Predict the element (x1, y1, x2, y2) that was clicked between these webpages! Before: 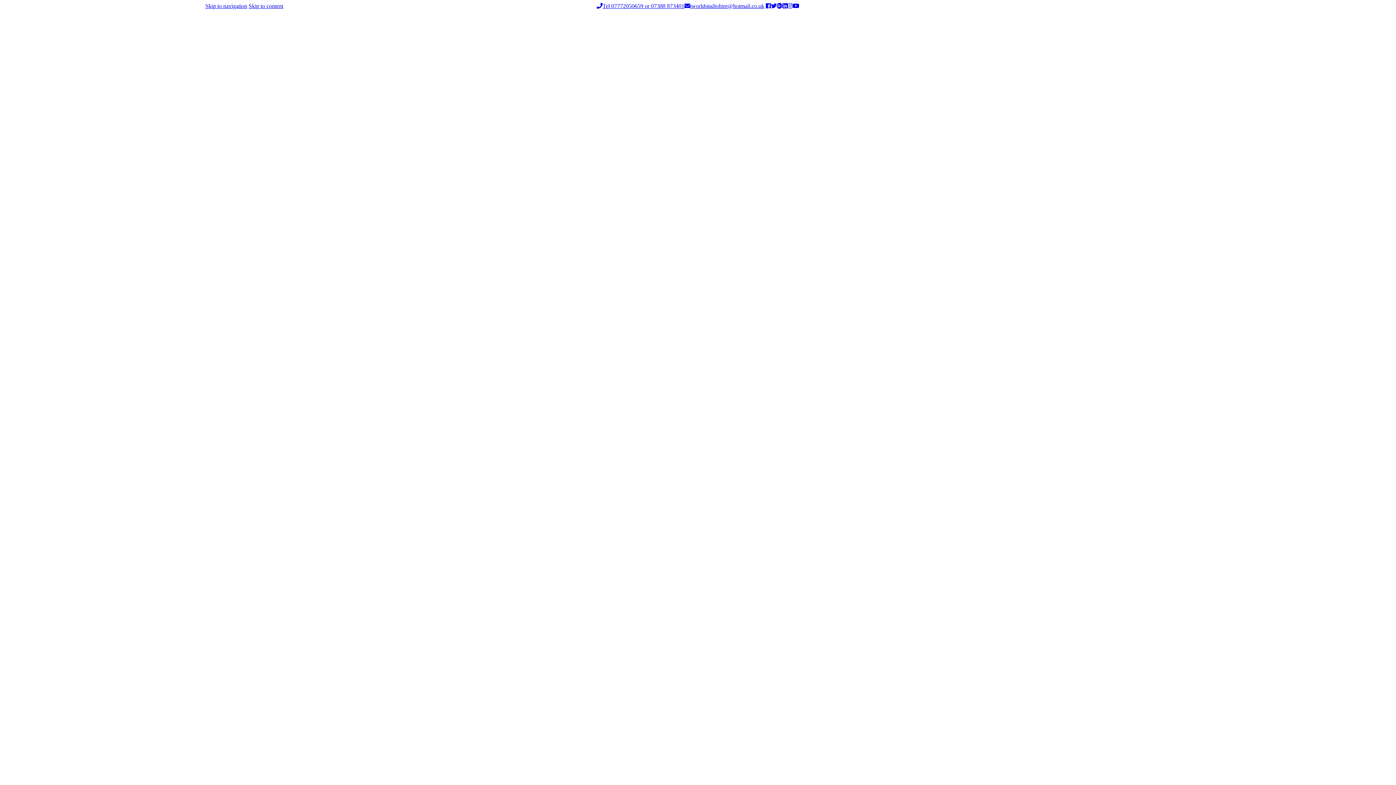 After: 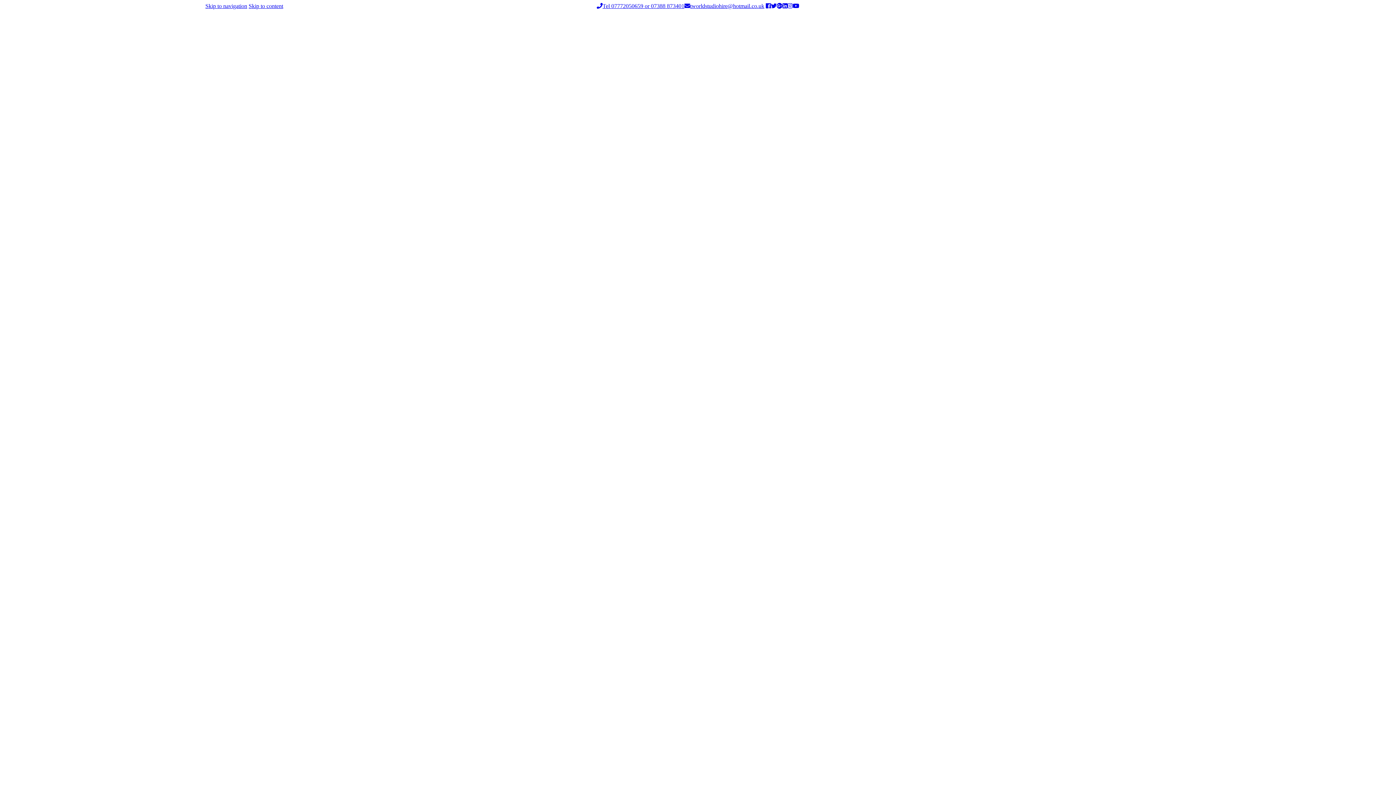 Action: bbox: (766, 2, 771, 9)